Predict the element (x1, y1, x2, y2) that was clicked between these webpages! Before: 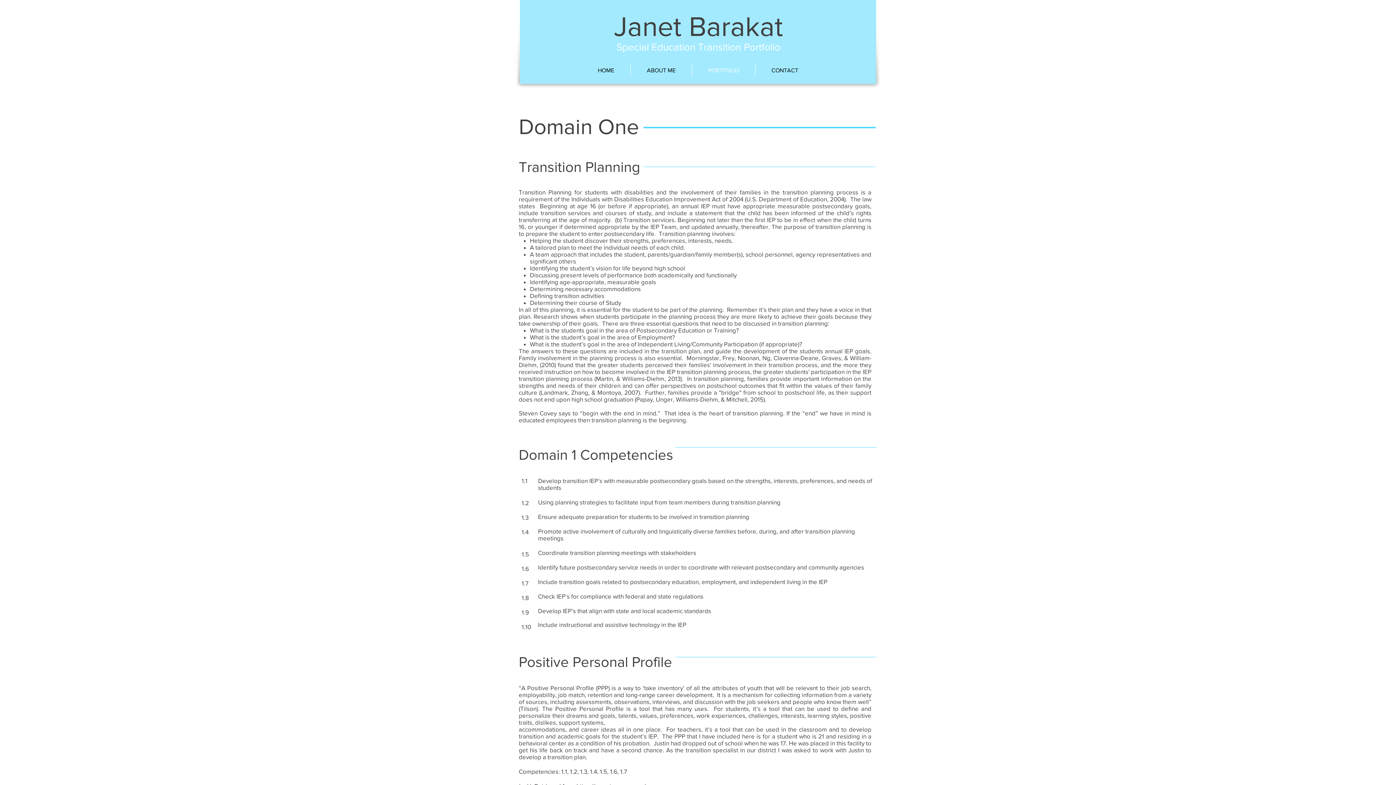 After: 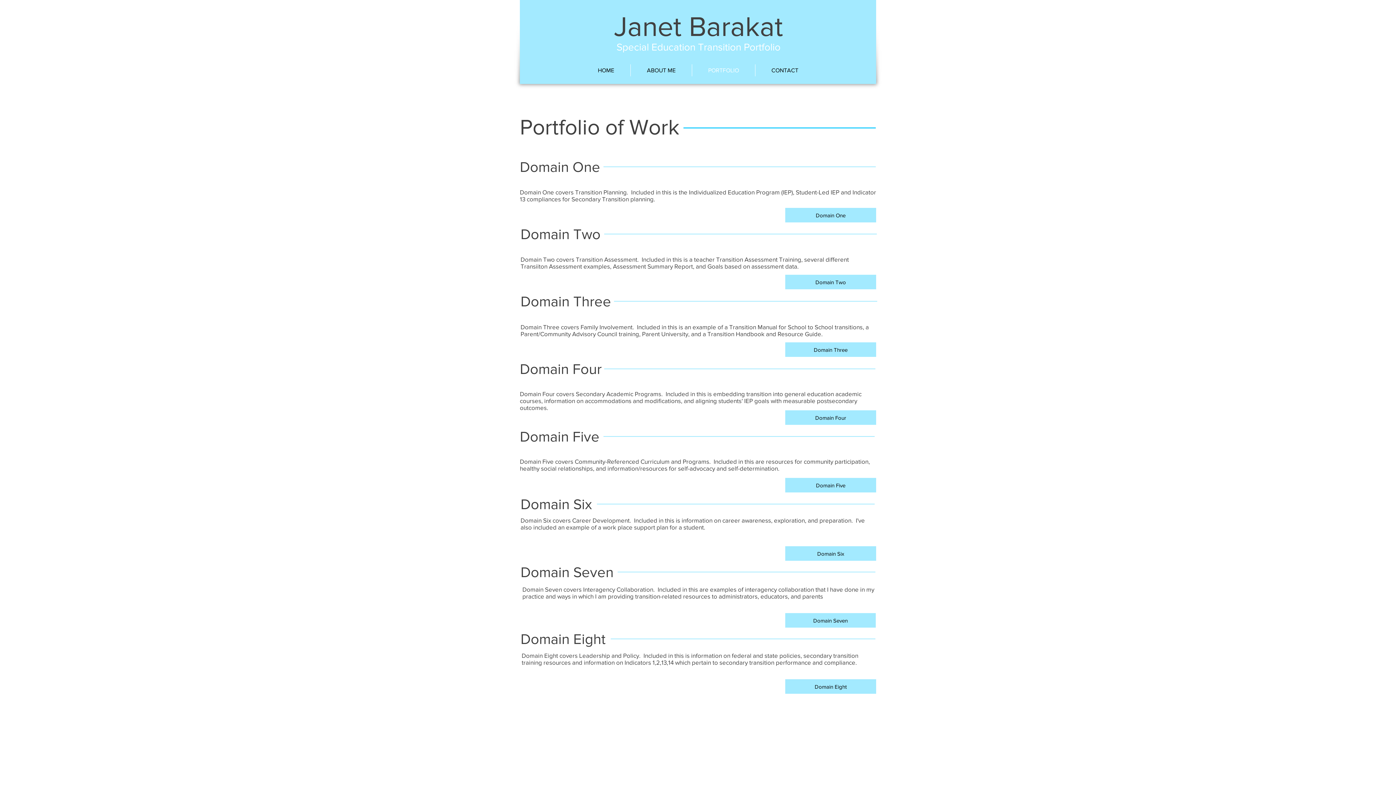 Action: bbox: (692, 64, 755, 76) label: PORTFOLIO